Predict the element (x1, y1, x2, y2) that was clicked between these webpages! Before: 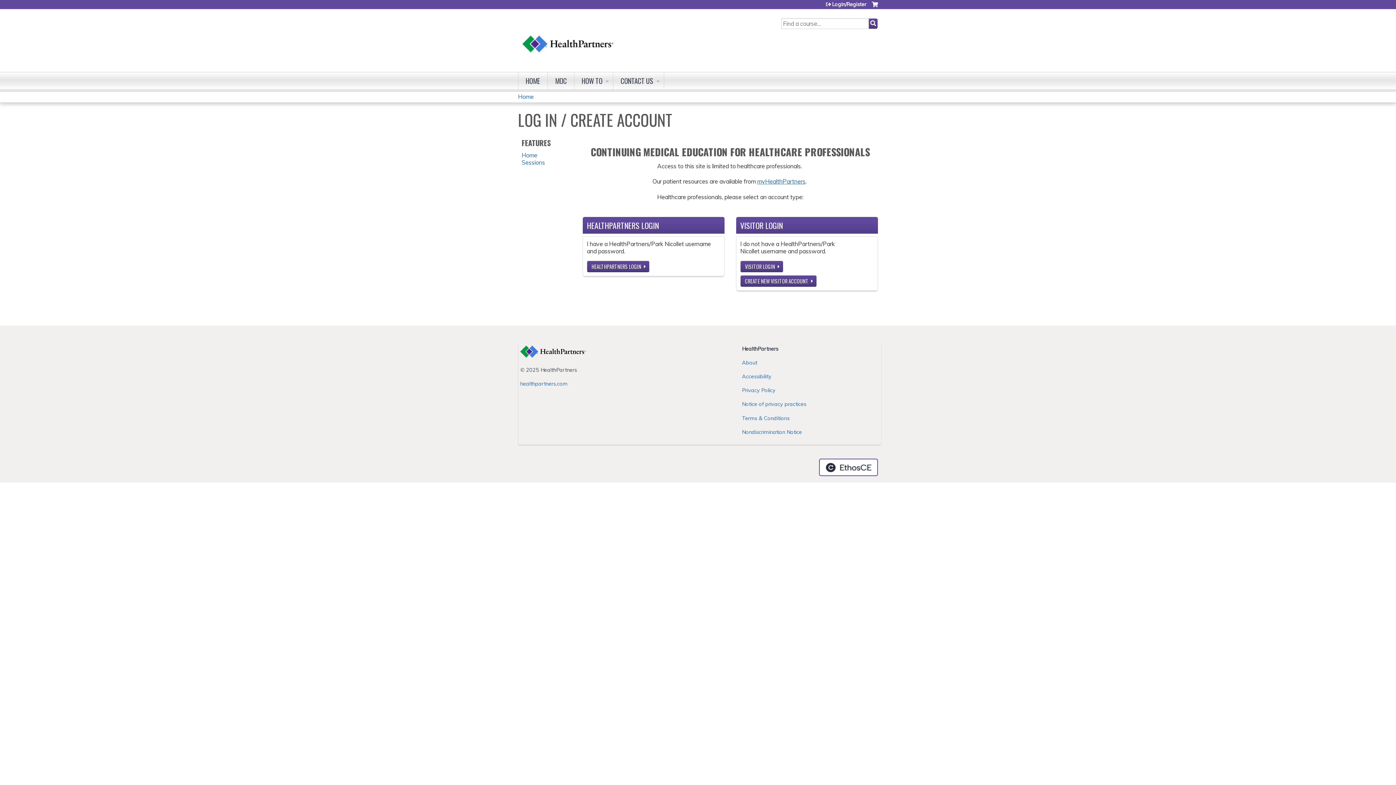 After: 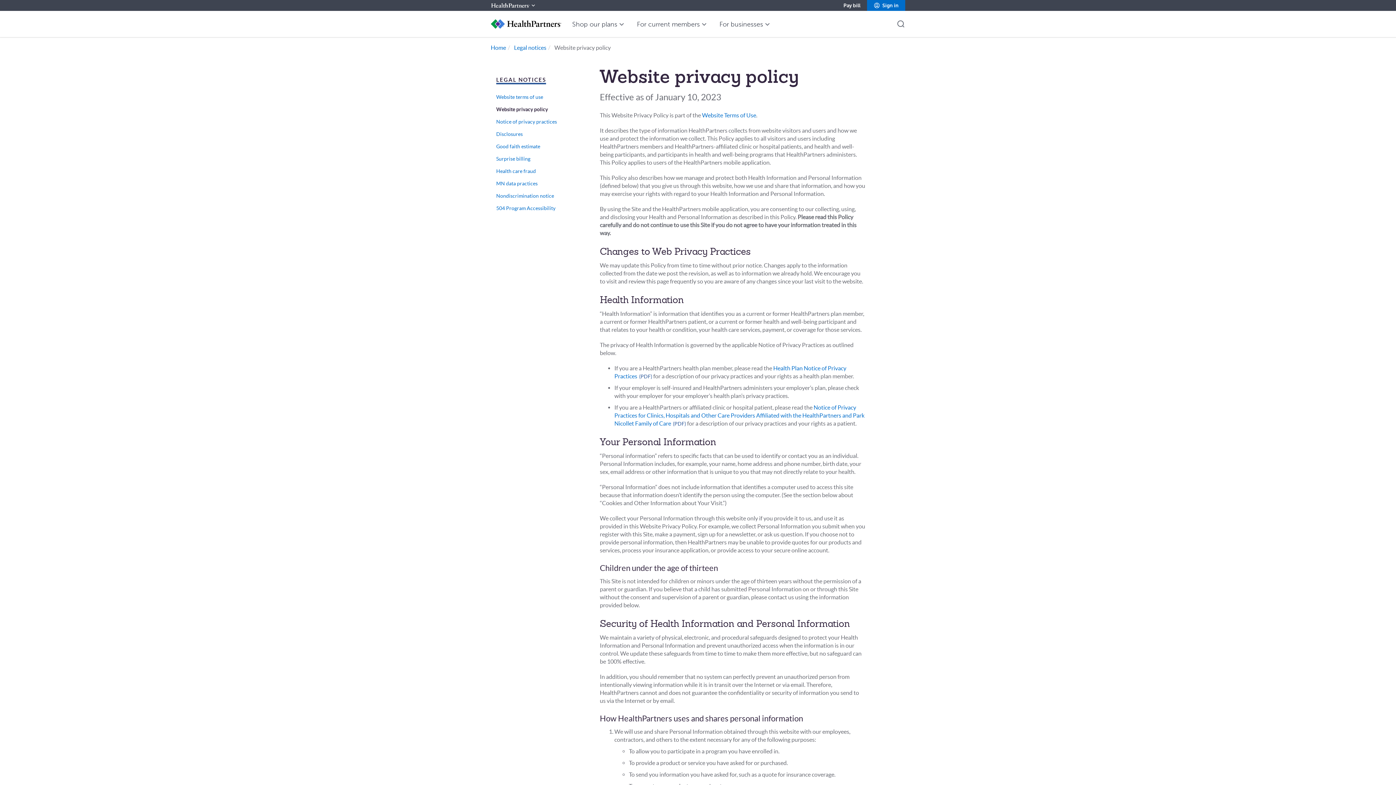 Action: label: Privacy Policy bbox: (742, 387, 775, 393)